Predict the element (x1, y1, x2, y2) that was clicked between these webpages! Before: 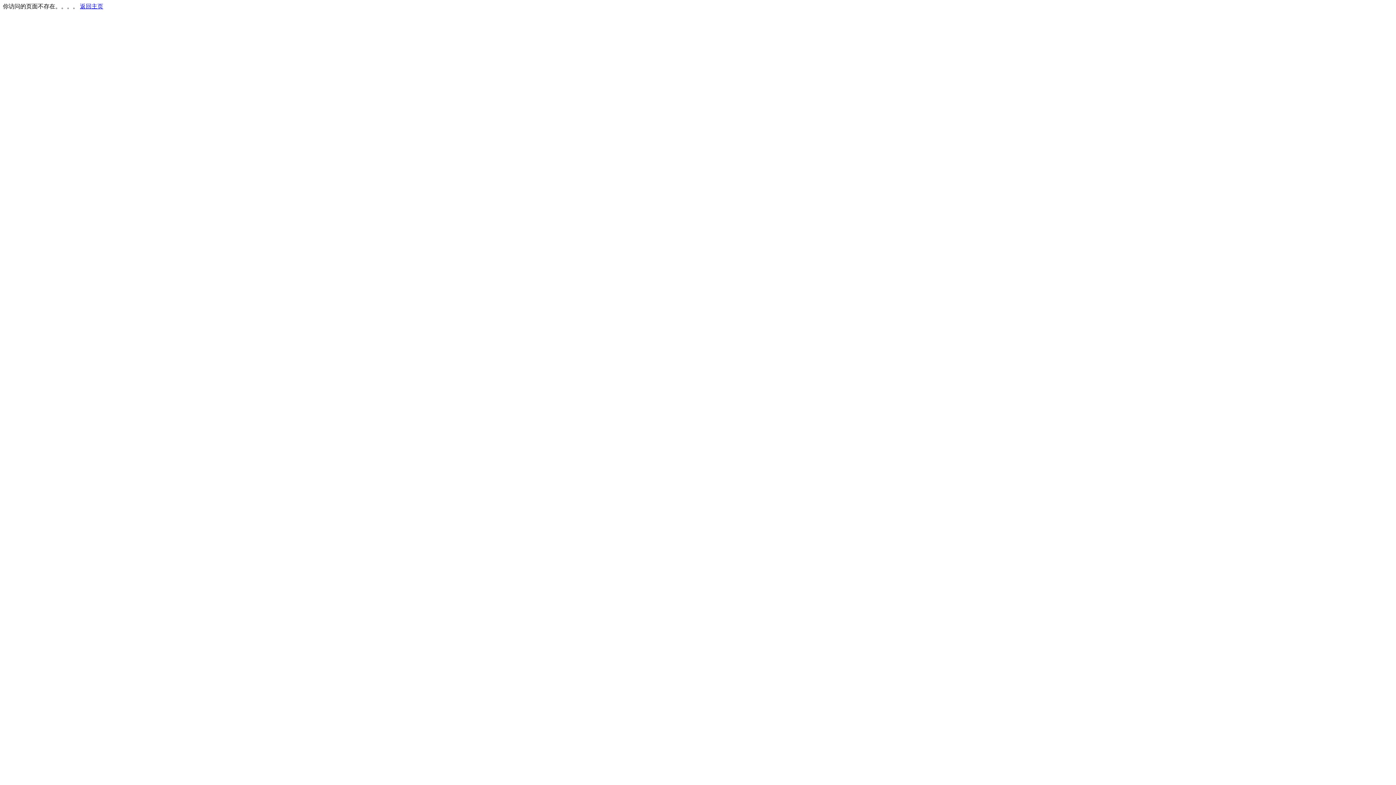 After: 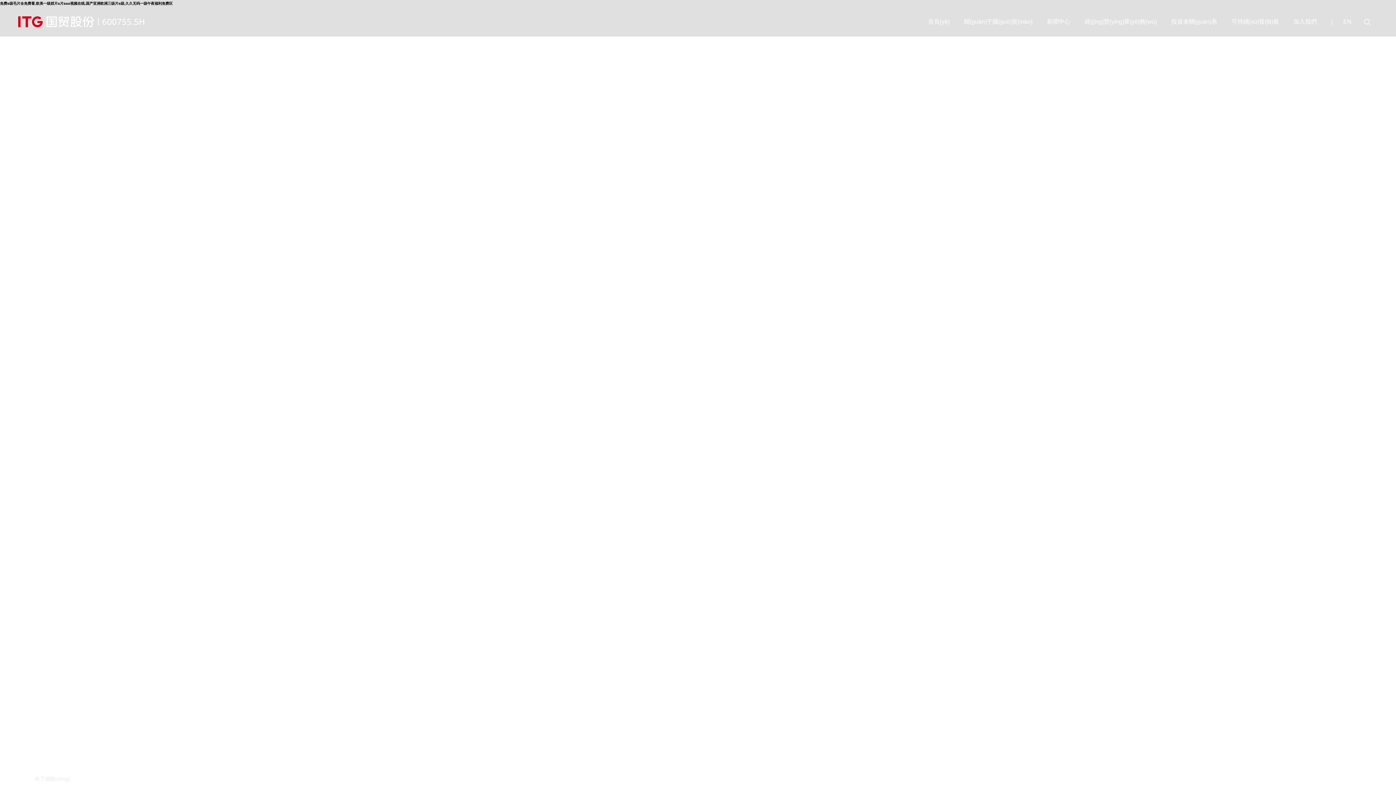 Action: label: 返回主页 bbox: (80, 3, 103, 9)